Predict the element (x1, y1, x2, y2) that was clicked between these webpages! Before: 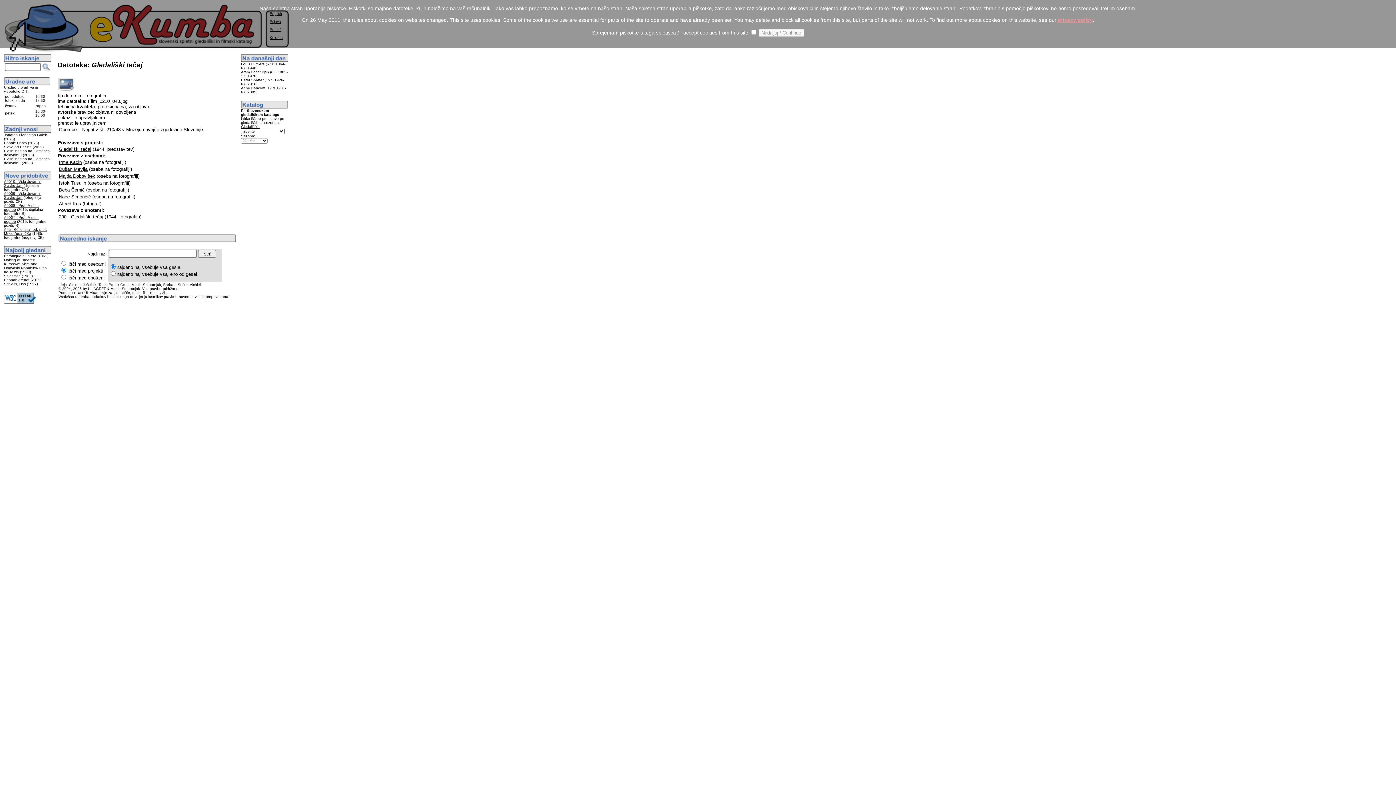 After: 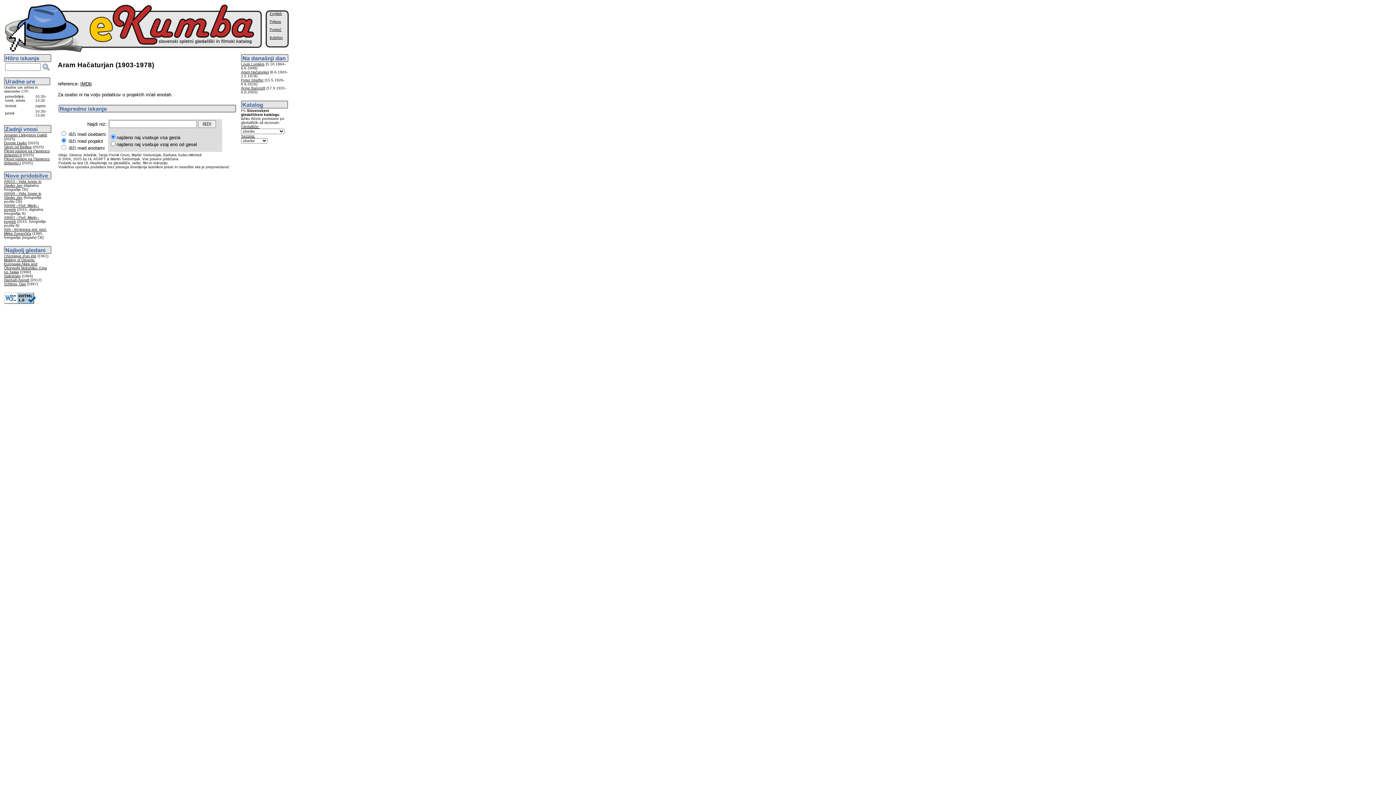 Action: bbox: (241, 70, 269, 74) label: Aram Hačaturjan